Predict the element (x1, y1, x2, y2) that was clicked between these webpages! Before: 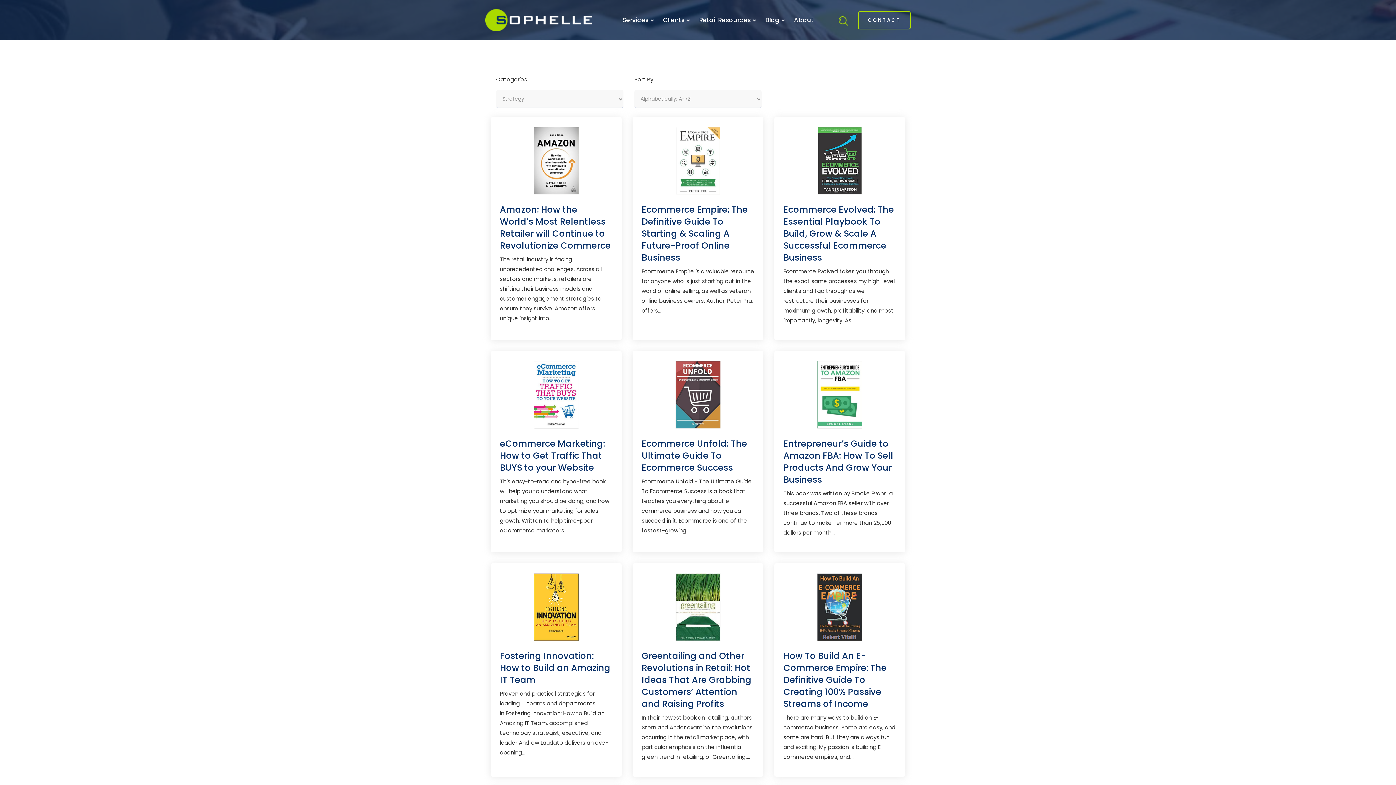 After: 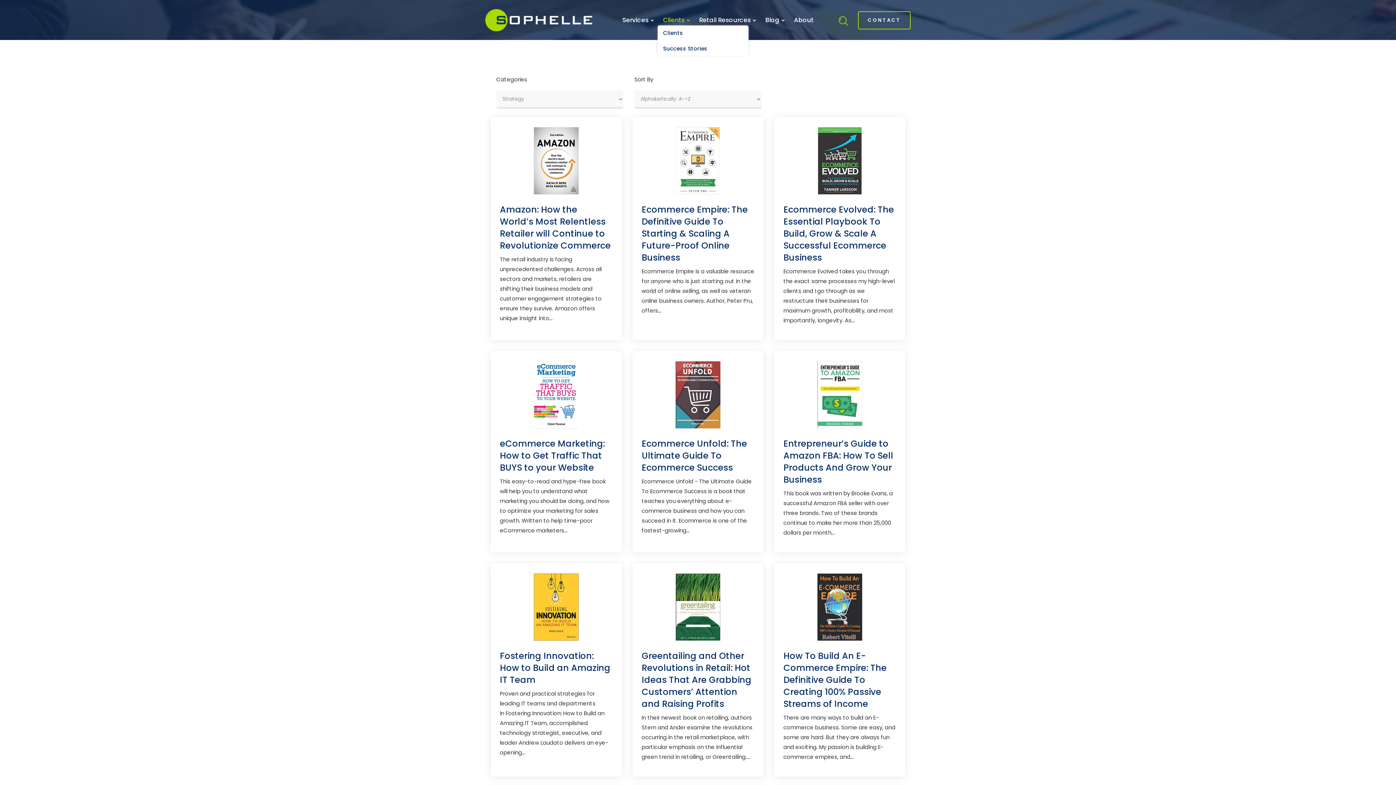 Action: bbox: (657, 15, 693, 24) label: Clients